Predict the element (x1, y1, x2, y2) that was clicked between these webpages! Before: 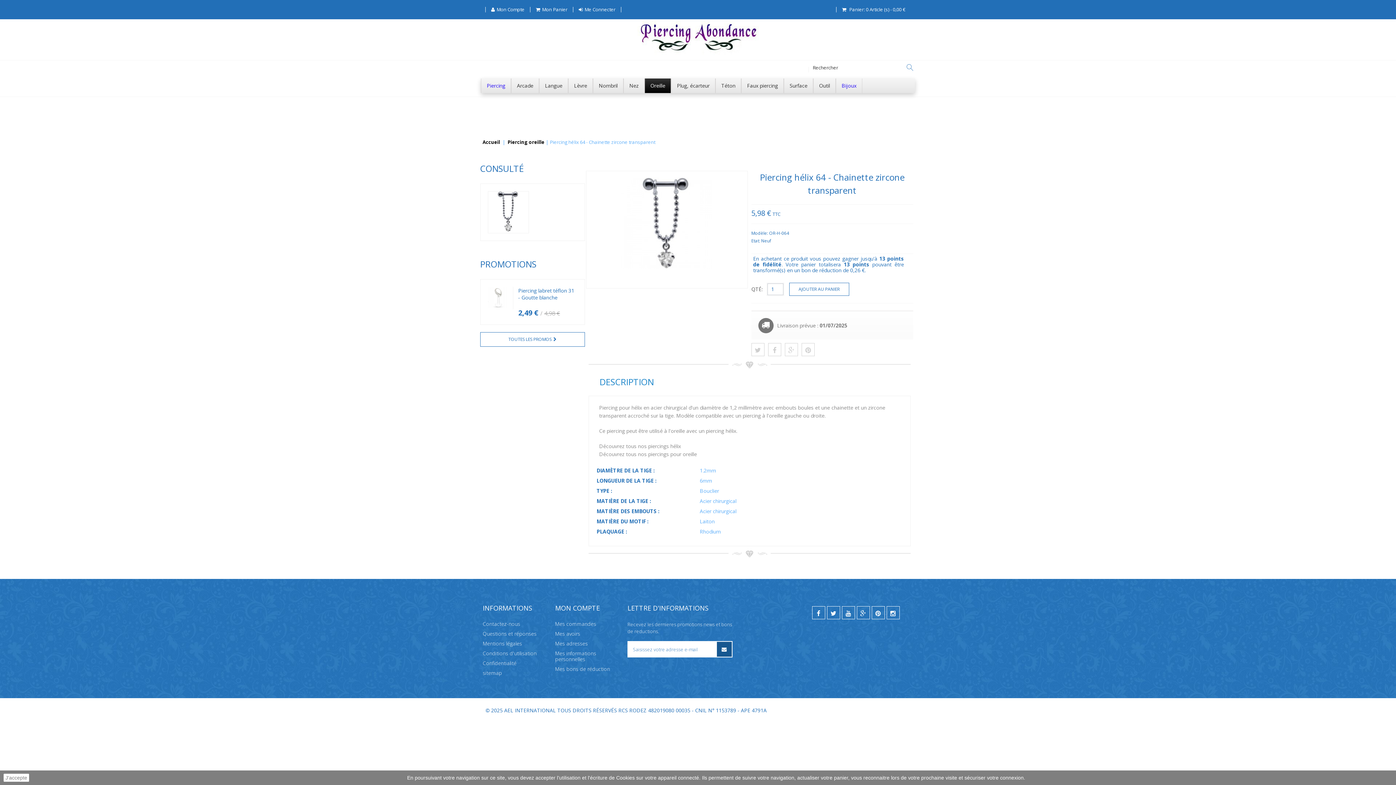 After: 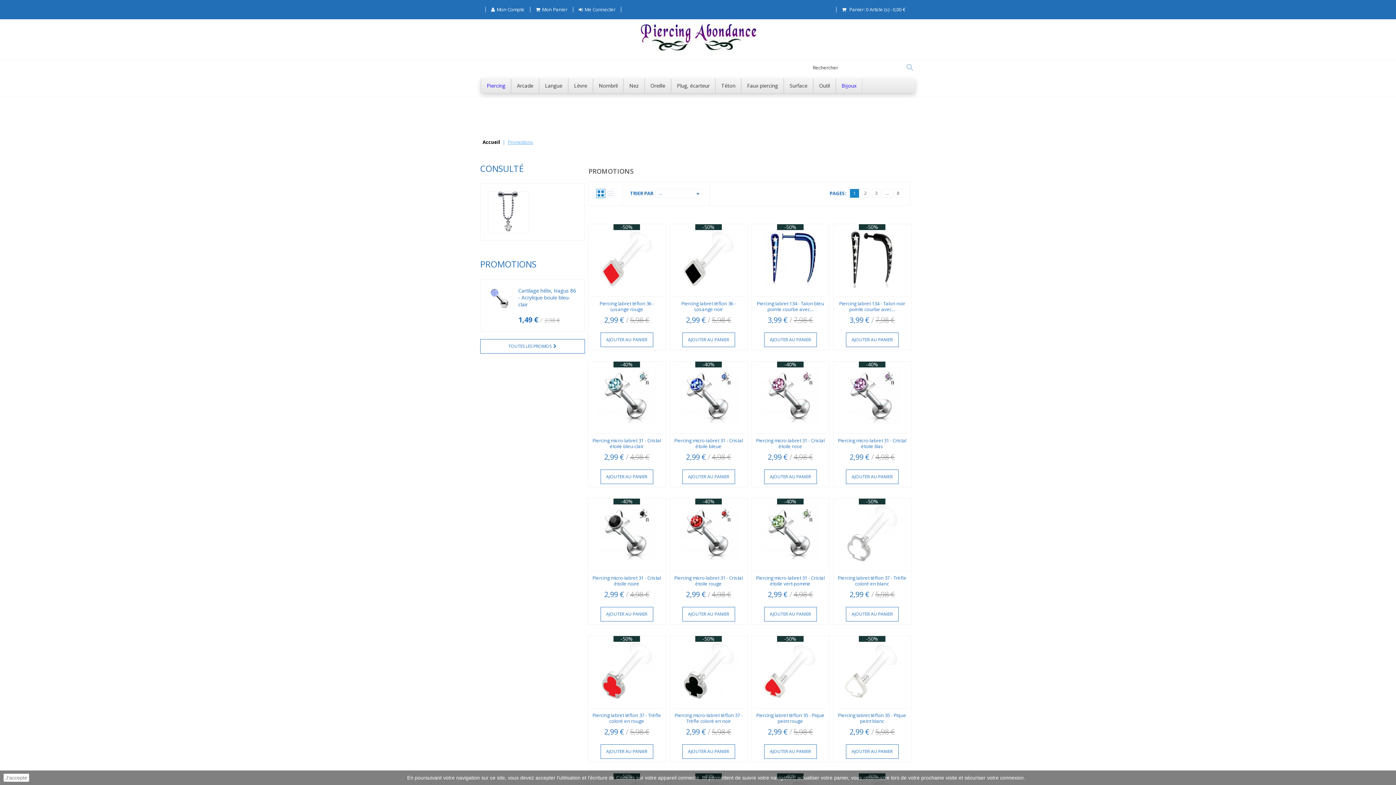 Action: bbox: (480, 258, 536, 270) label: PROMOTIONS